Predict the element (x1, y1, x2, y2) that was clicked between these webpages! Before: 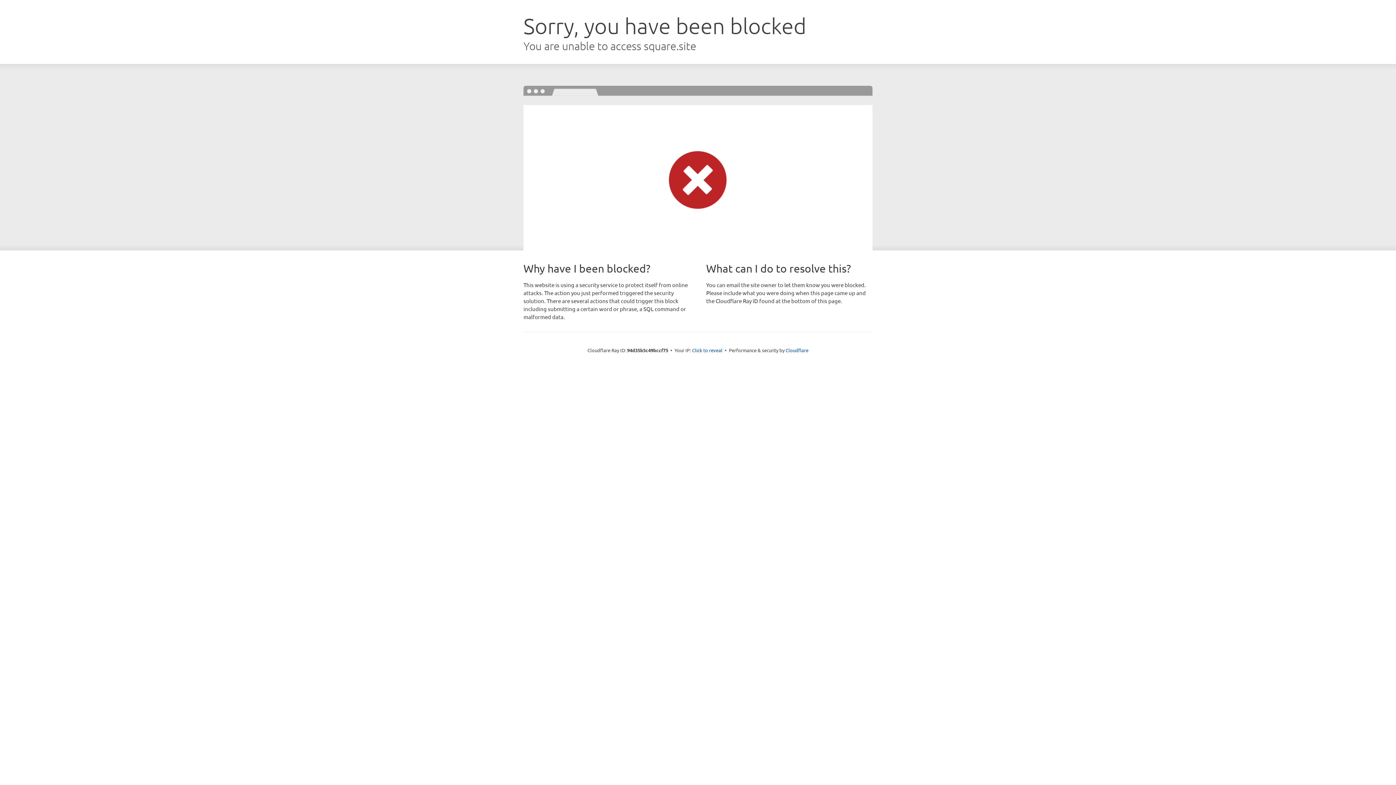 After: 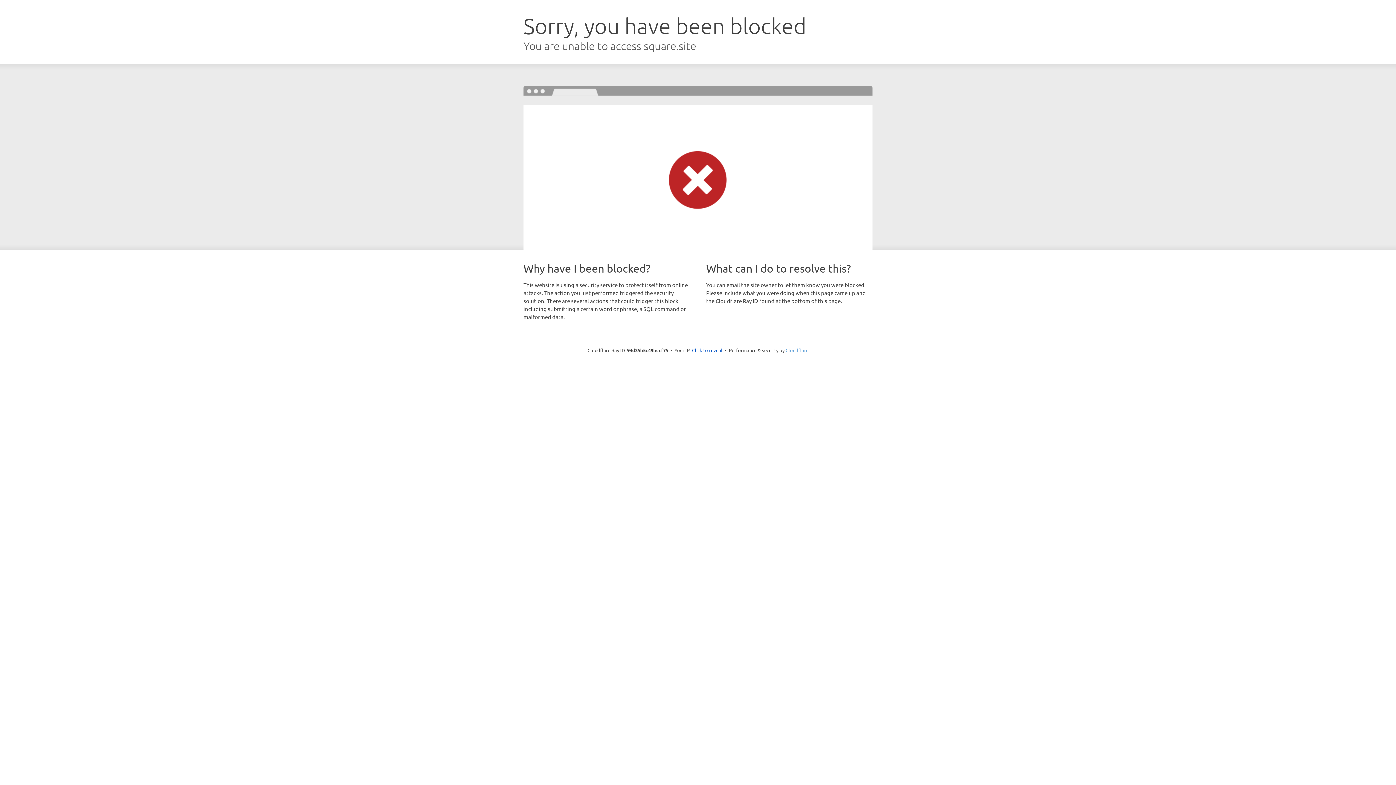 Action: bbox: (785, 347, 808, 353) label: Cloudflare